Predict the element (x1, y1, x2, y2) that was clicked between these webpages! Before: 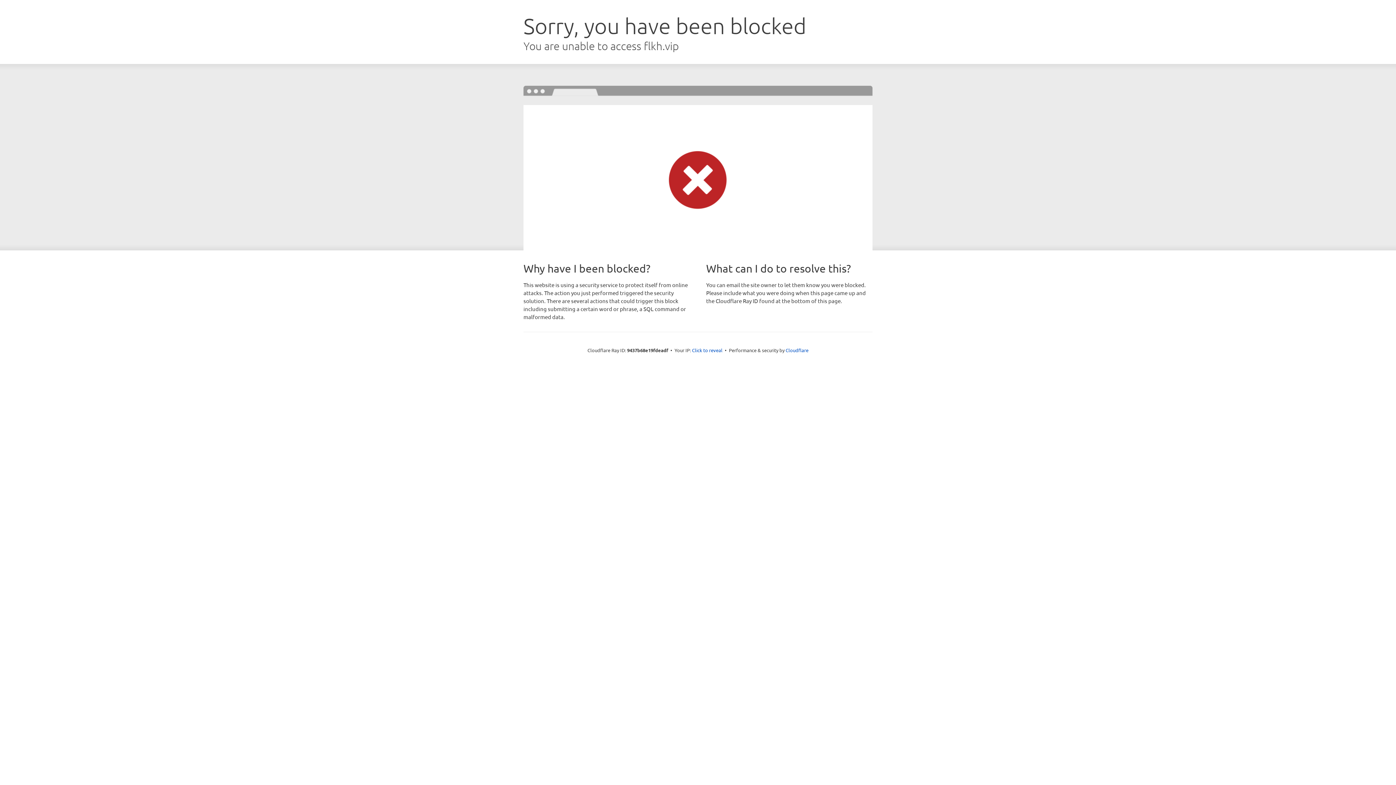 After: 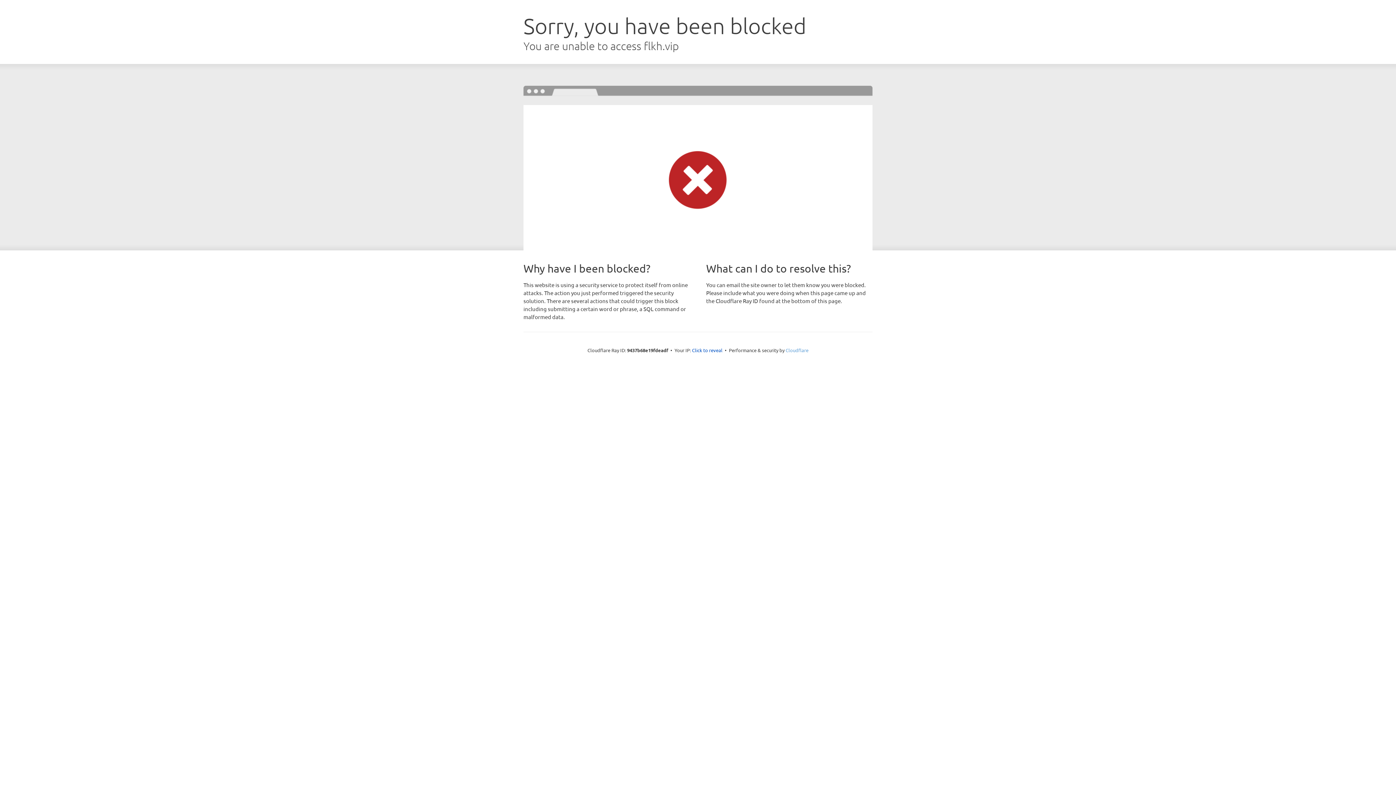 Action: bbox: (785, 347, 808, 353) label: Cloudflare